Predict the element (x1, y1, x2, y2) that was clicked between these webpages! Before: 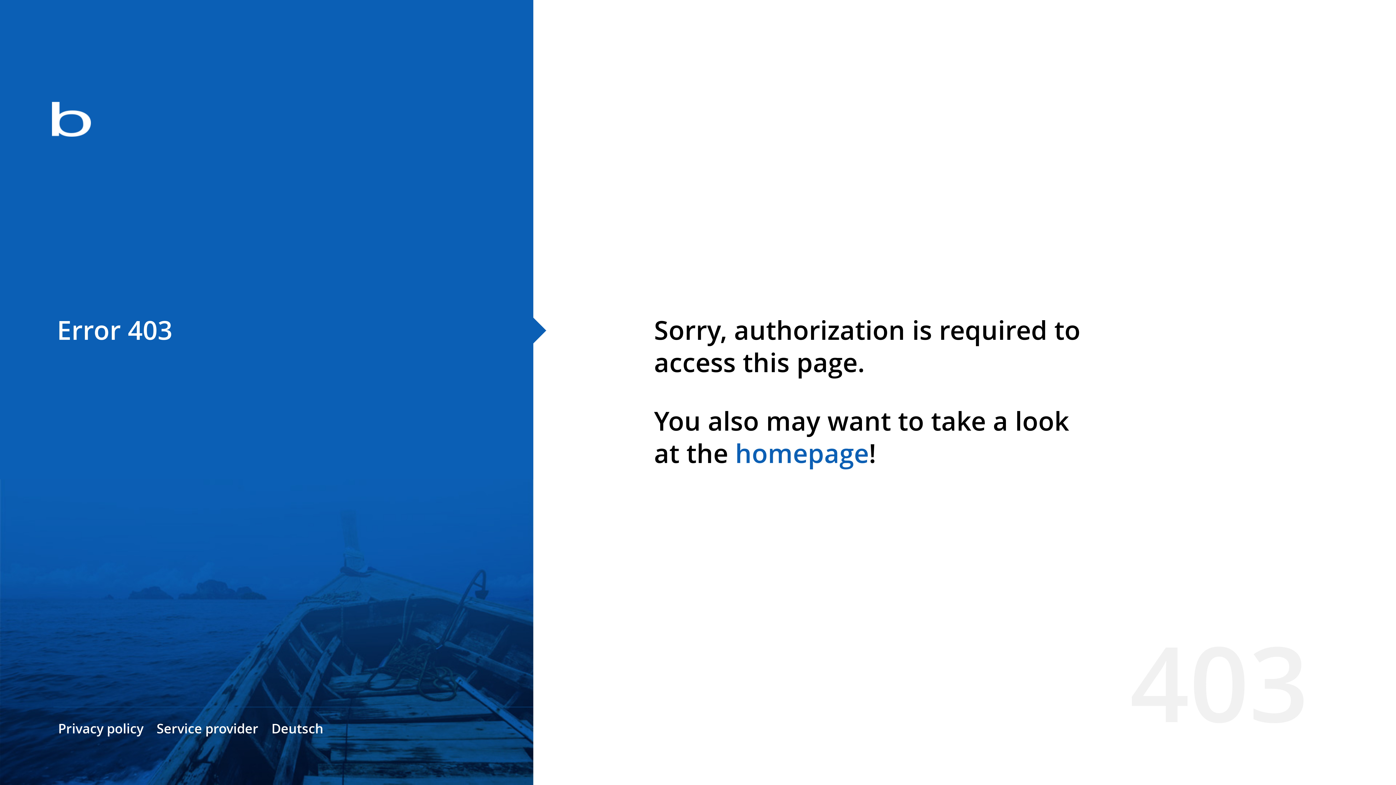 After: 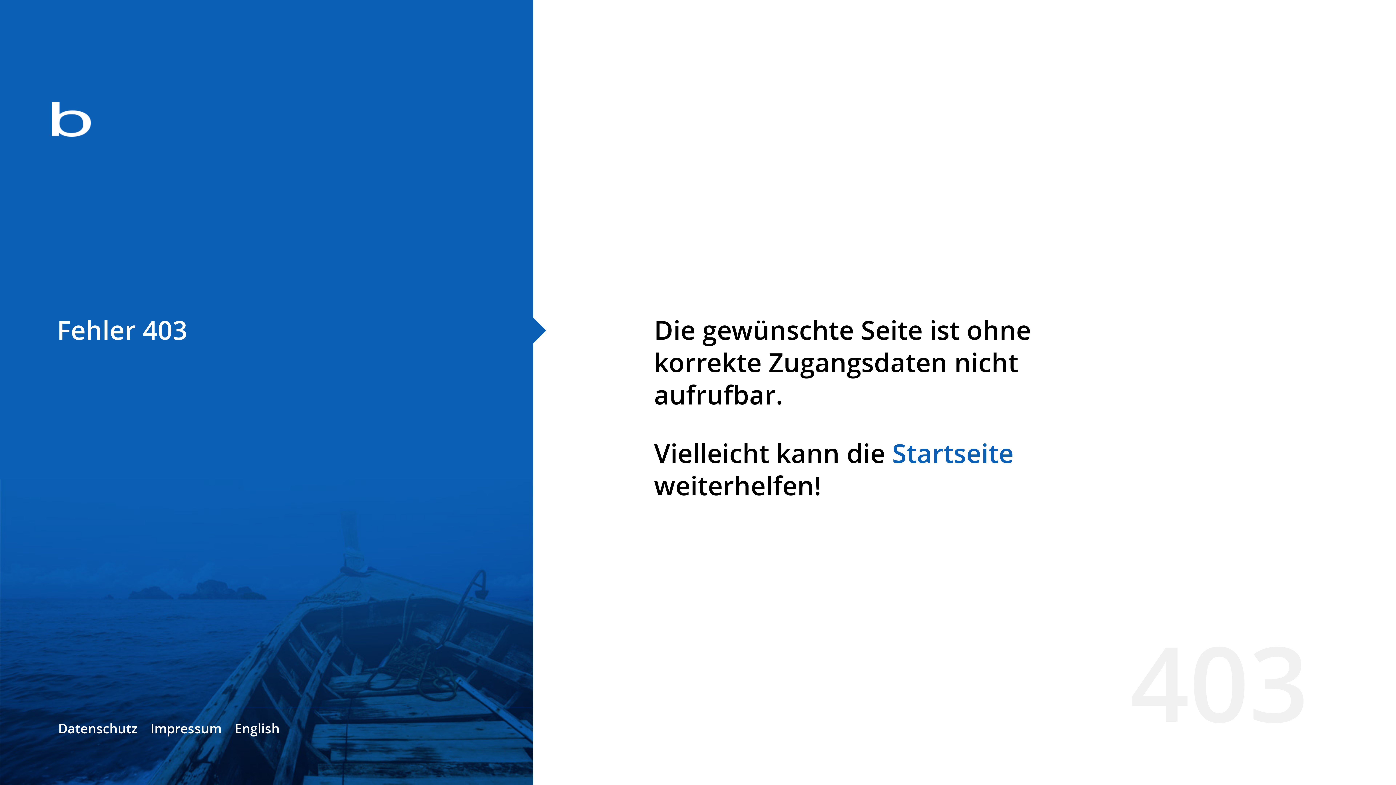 Action: label: Deutsch bbox: (271, 720, 323, 737)